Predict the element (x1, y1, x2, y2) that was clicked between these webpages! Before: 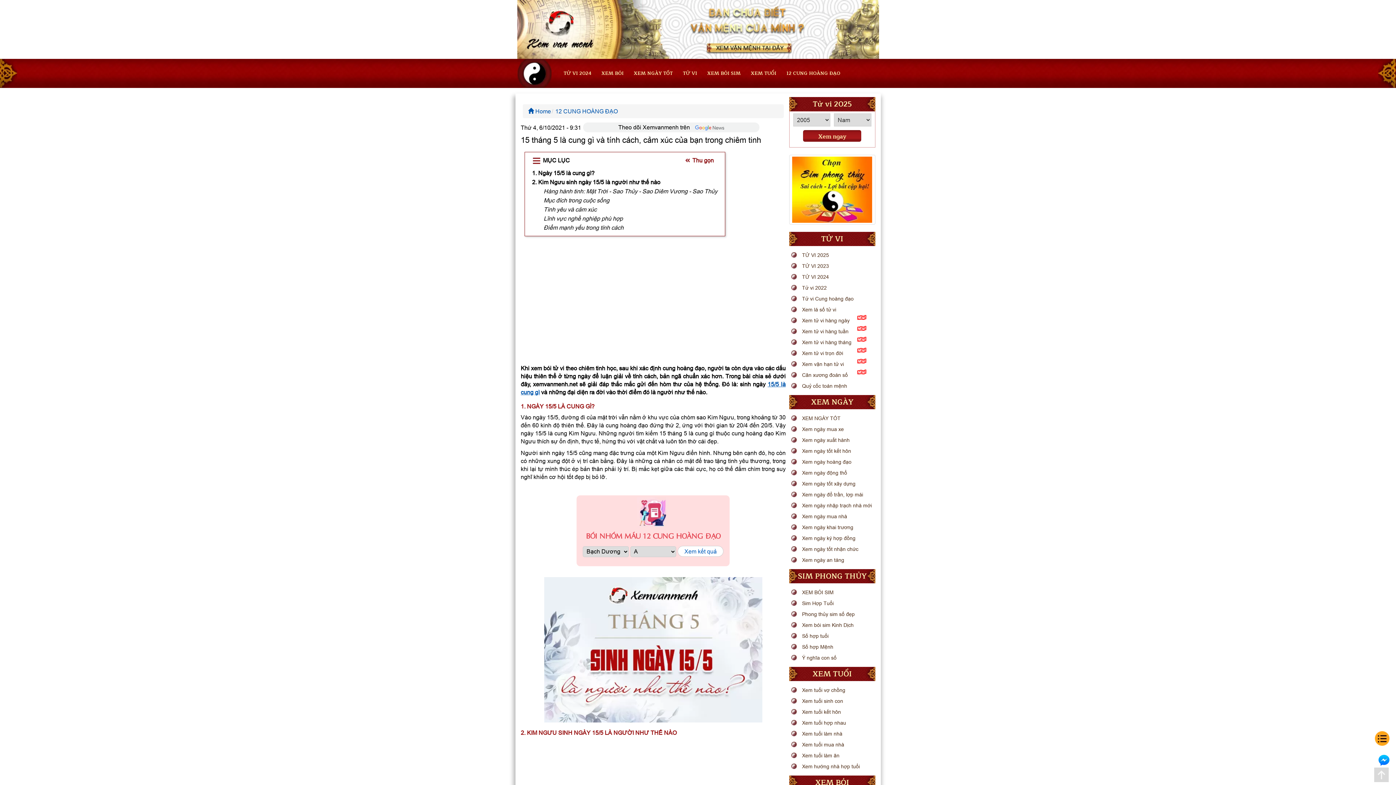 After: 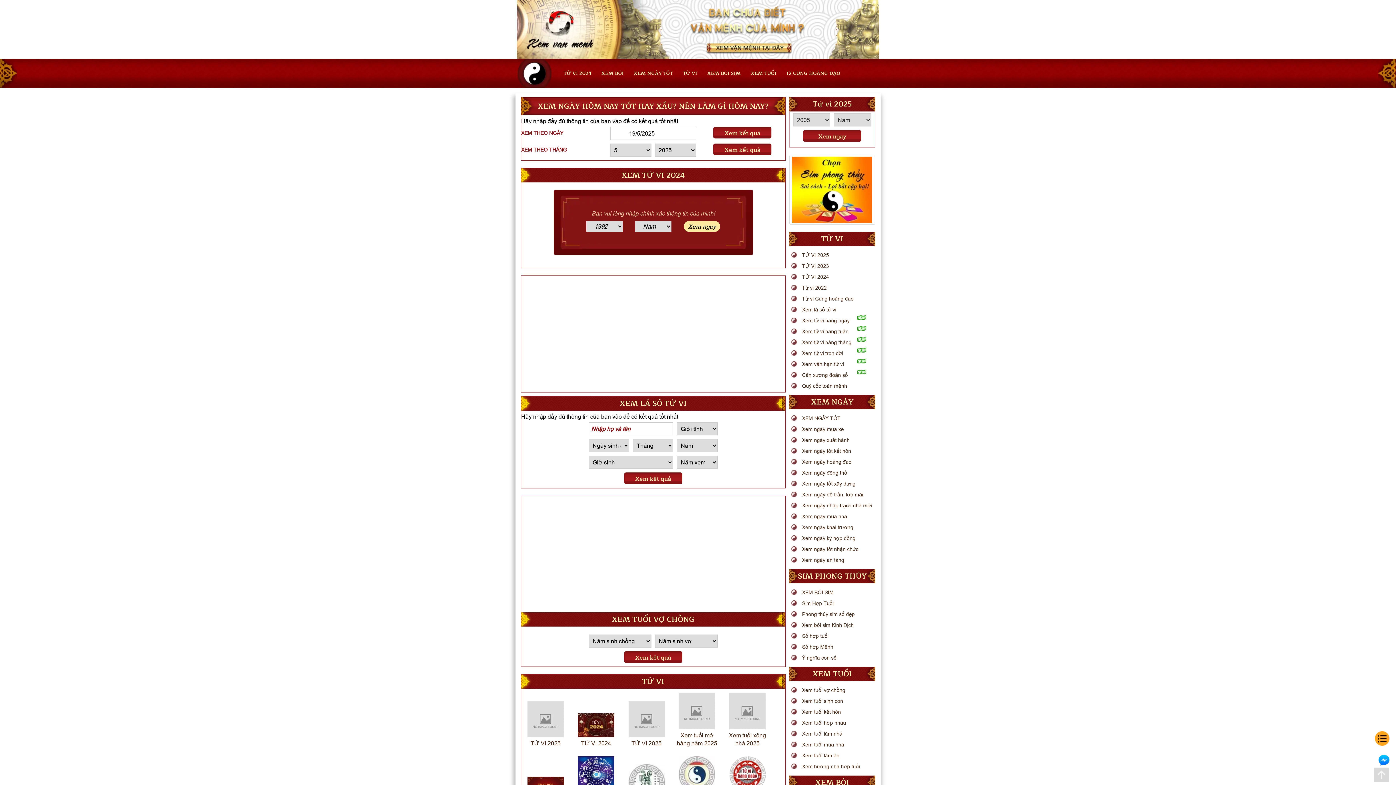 Action: label: Trang chu bbox: (517, 58, 551, 88)